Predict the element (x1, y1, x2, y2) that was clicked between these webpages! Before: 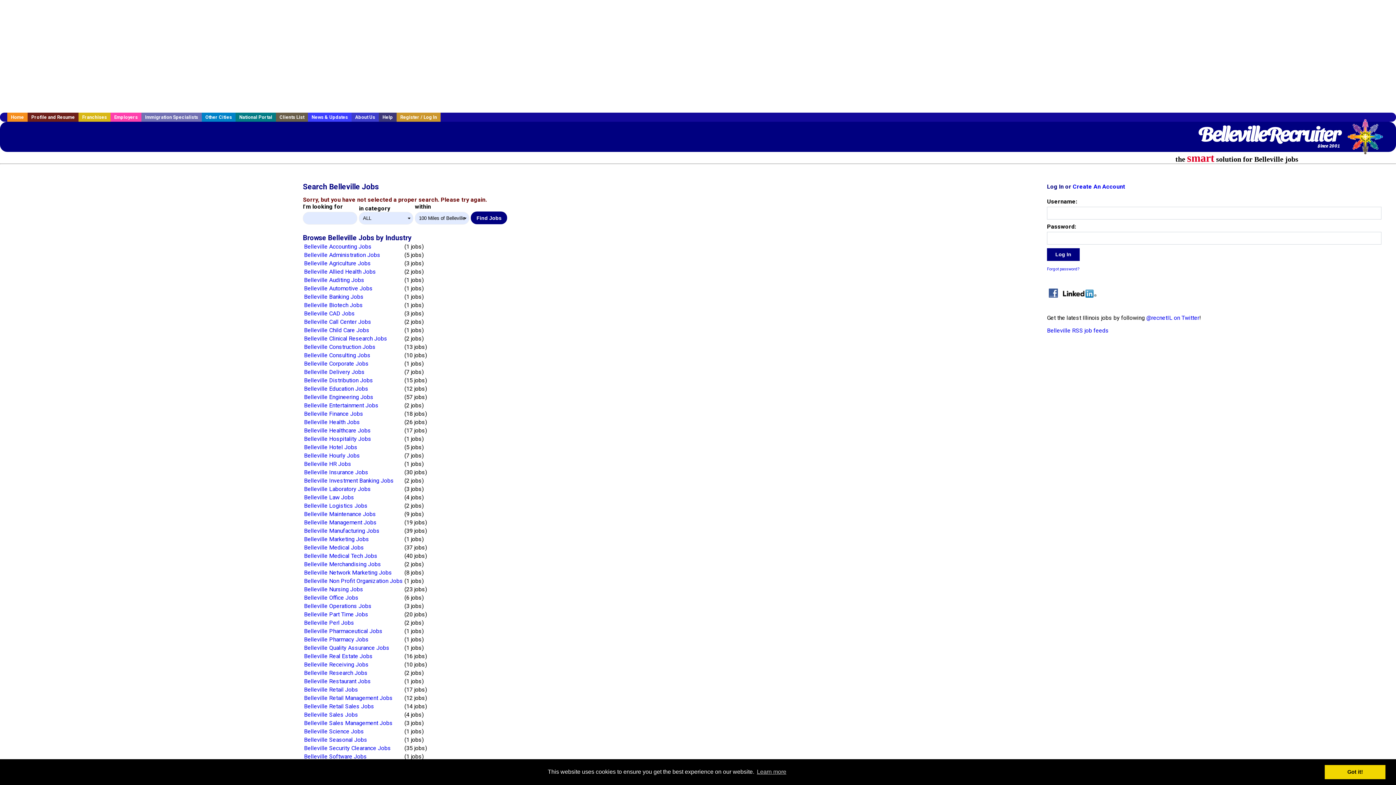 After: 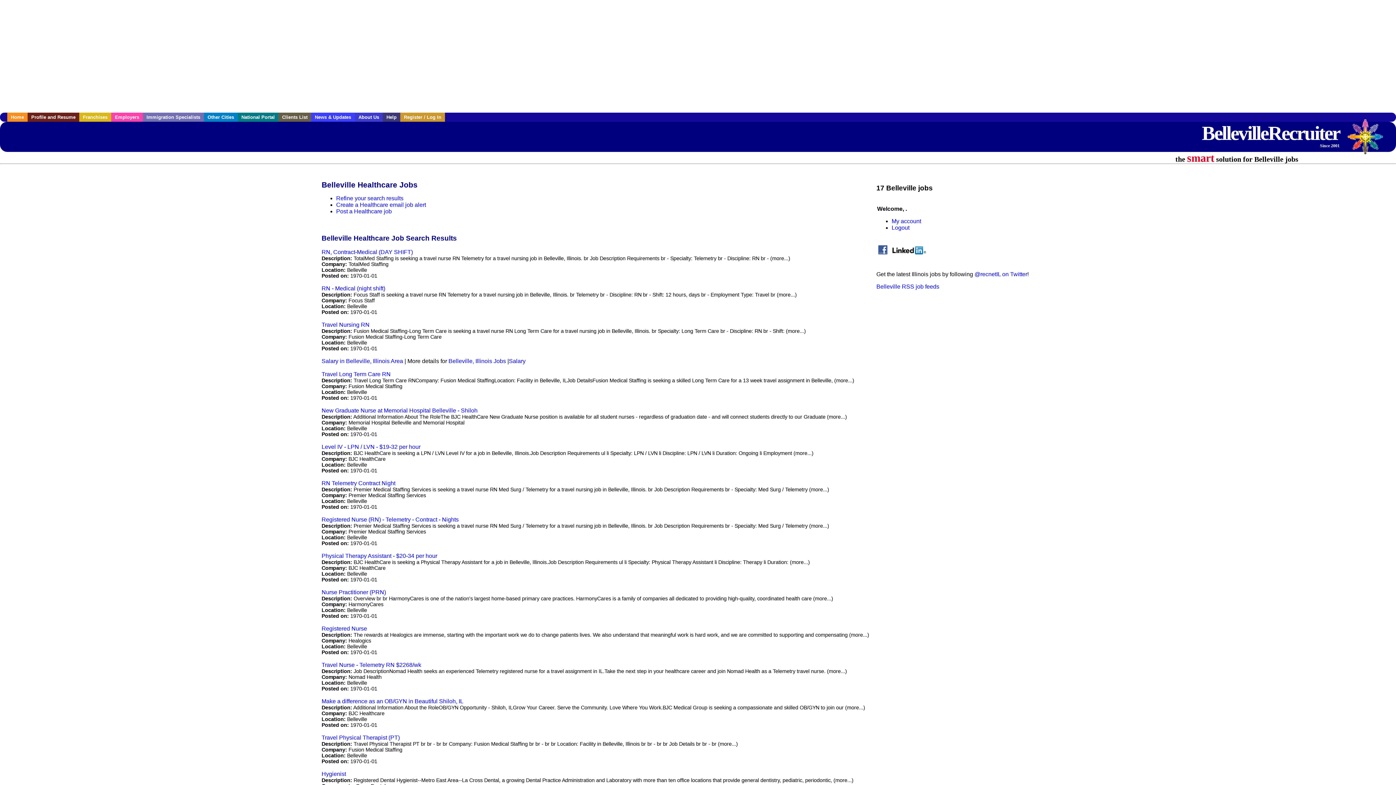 Action: label: Belleville Healthcare Jobs bbox: (304, 427, 371, 434)